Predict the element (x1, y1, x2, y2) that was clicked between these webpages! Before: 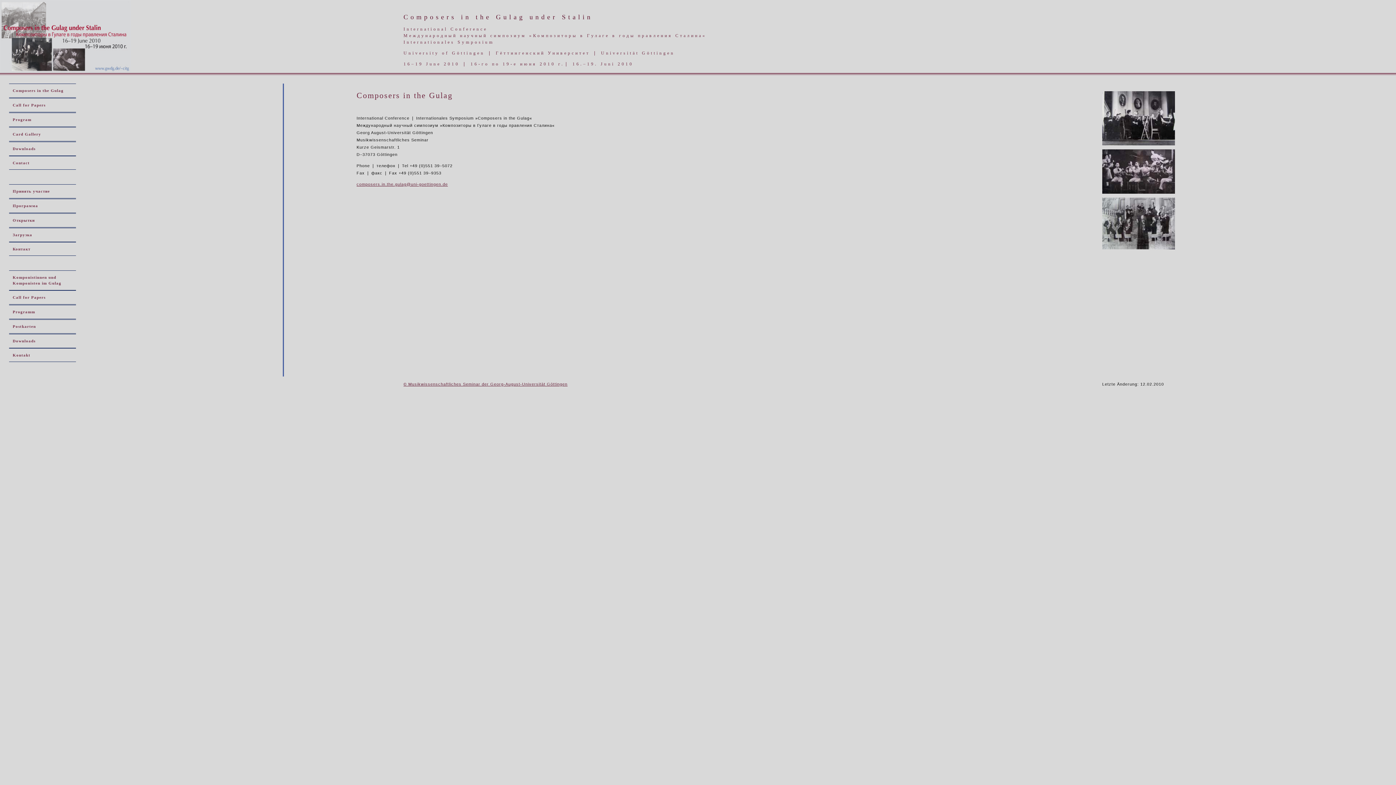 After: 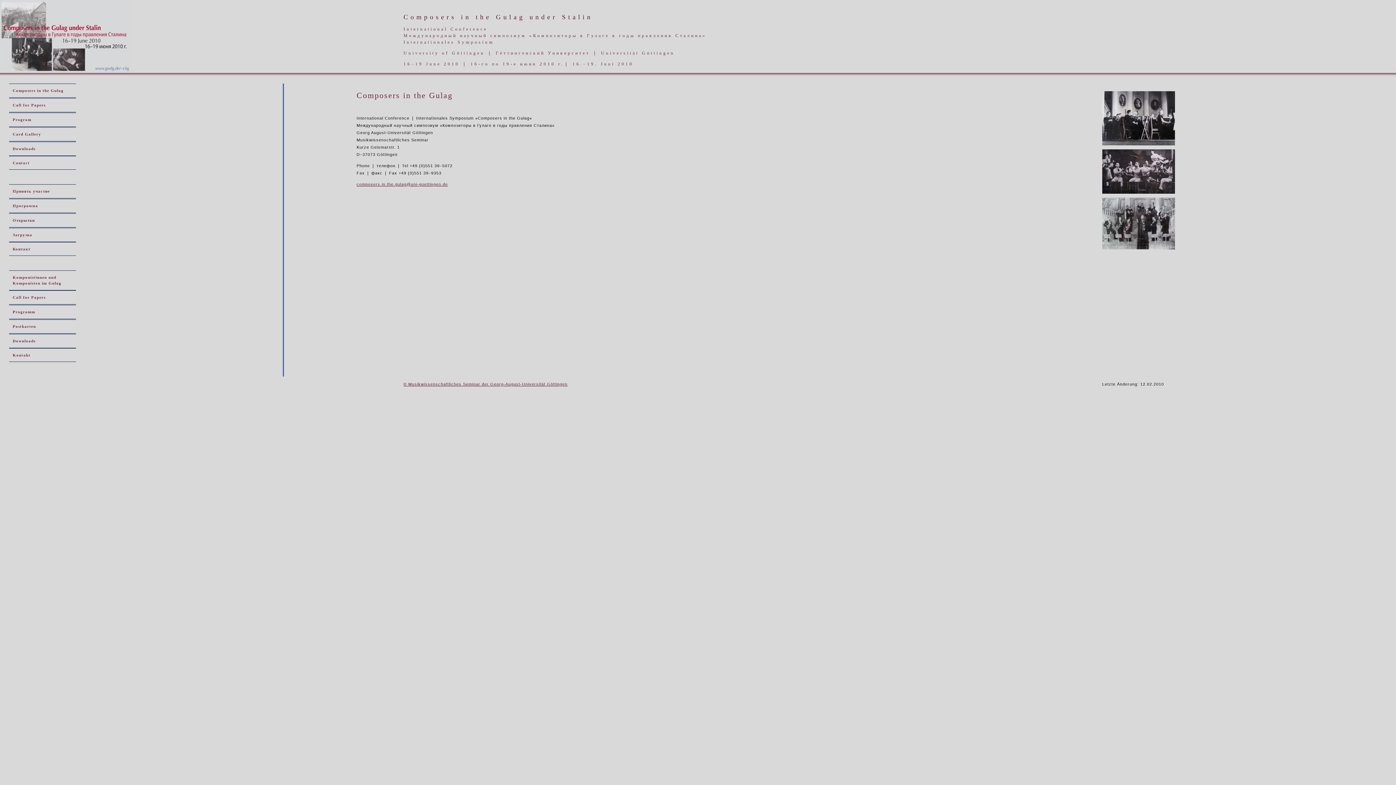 Action: bbox: (9, 242, 76, 256) label: Контакт